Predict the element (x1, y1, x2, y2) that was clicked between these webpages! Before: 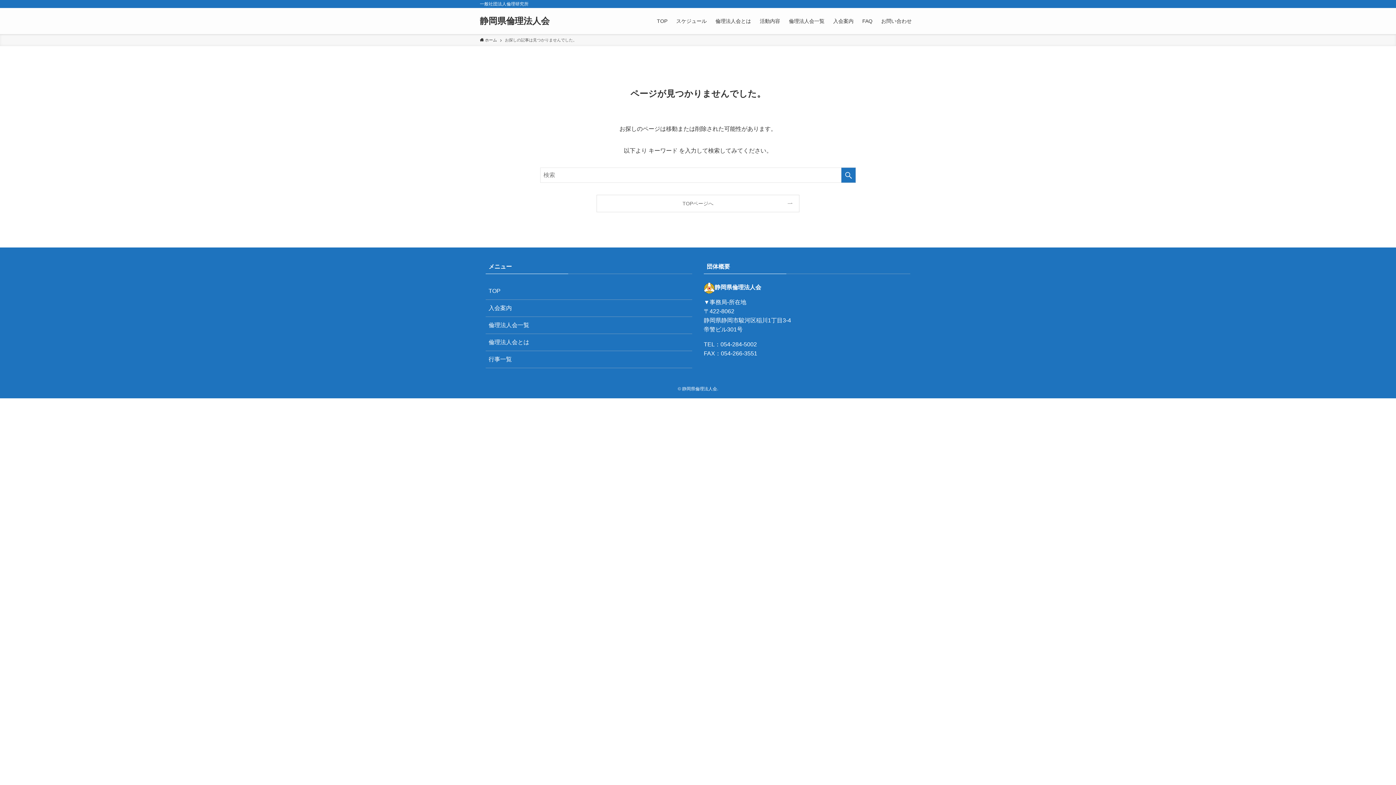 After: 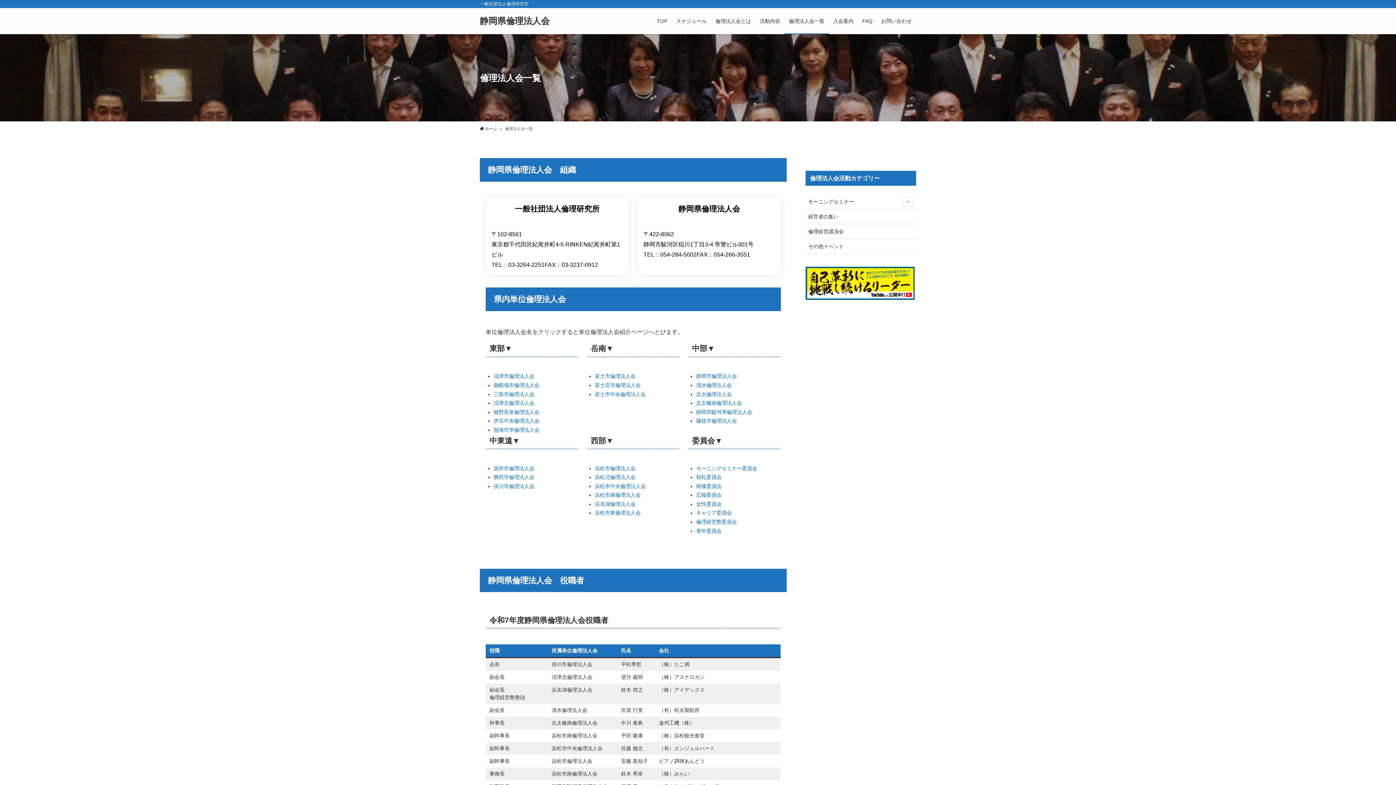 Action: label: 倫理法人会一覧 bbox: (784, 8, 829, 34)